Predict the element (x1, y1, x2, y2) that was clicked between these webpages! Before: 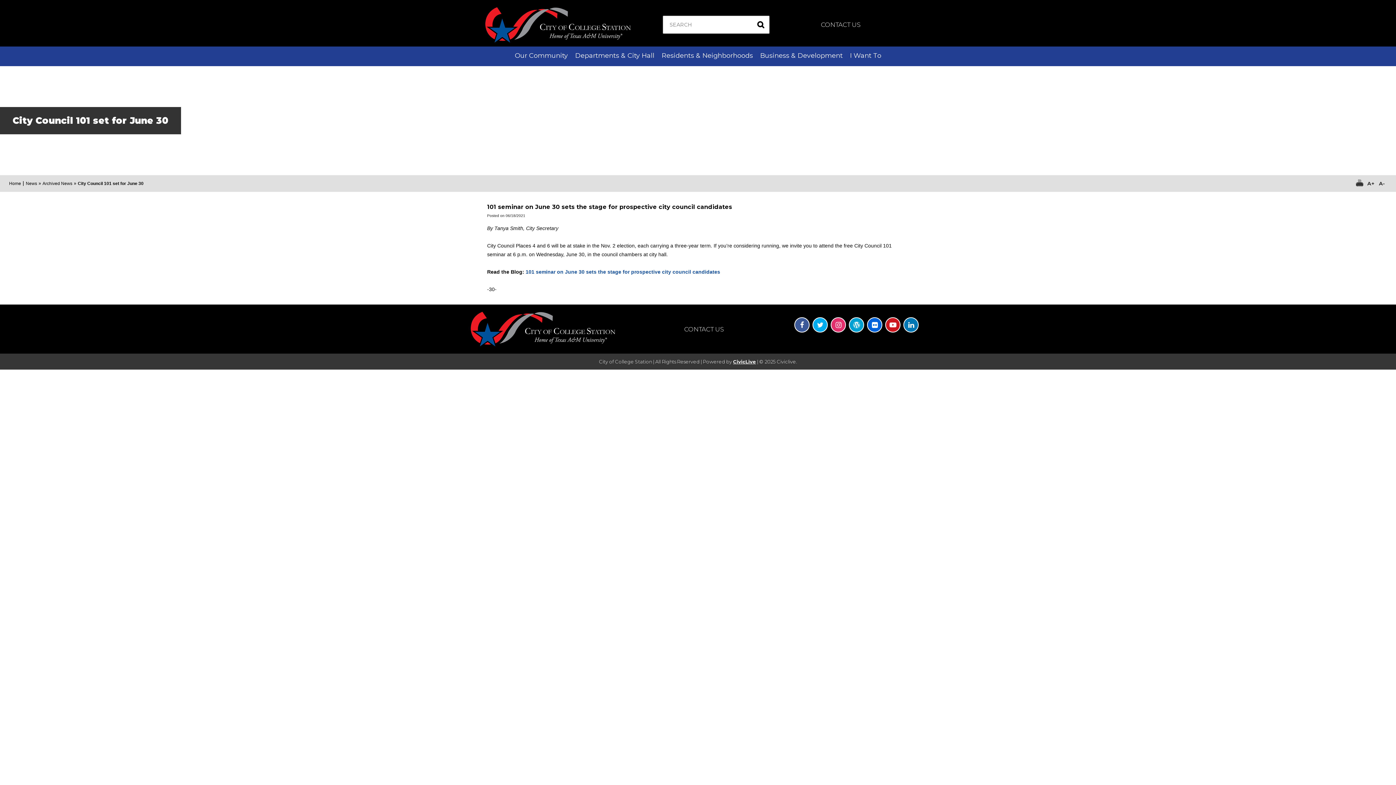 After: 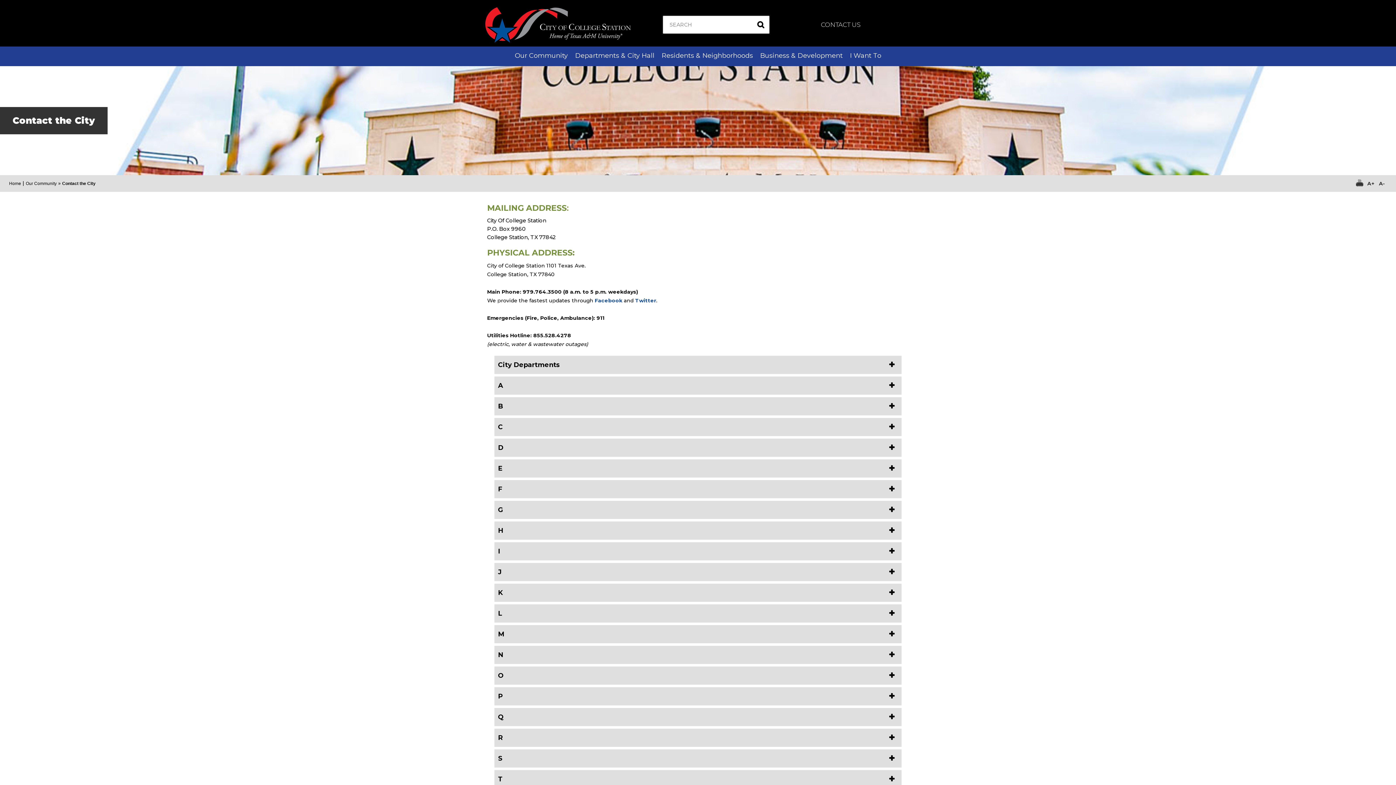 Action: bbox: (817, 16, 864, 32) label: CONTACT US